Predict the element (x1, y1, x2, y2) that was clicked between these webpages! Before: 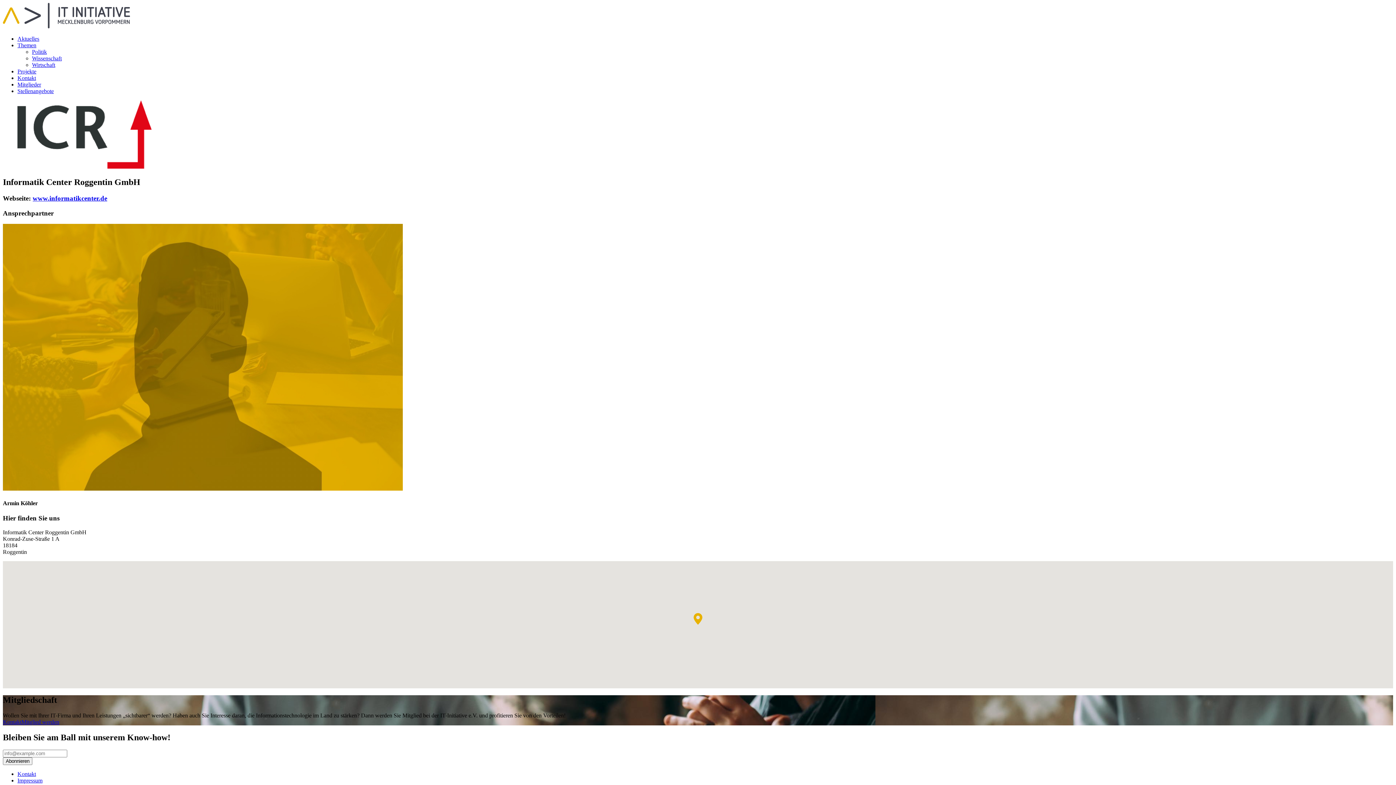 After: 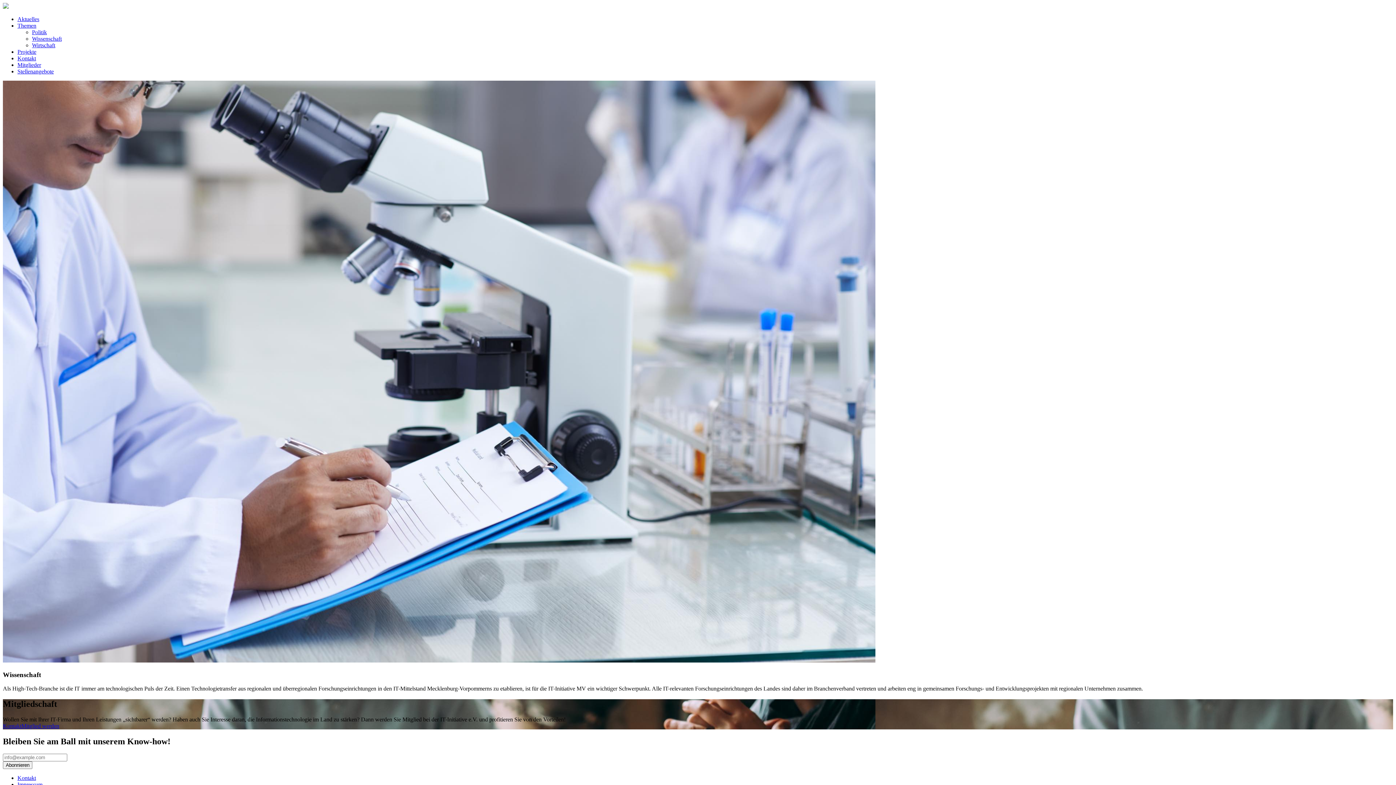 Action: label: Wissenschaft bbox: (32, 55, 61, 61)